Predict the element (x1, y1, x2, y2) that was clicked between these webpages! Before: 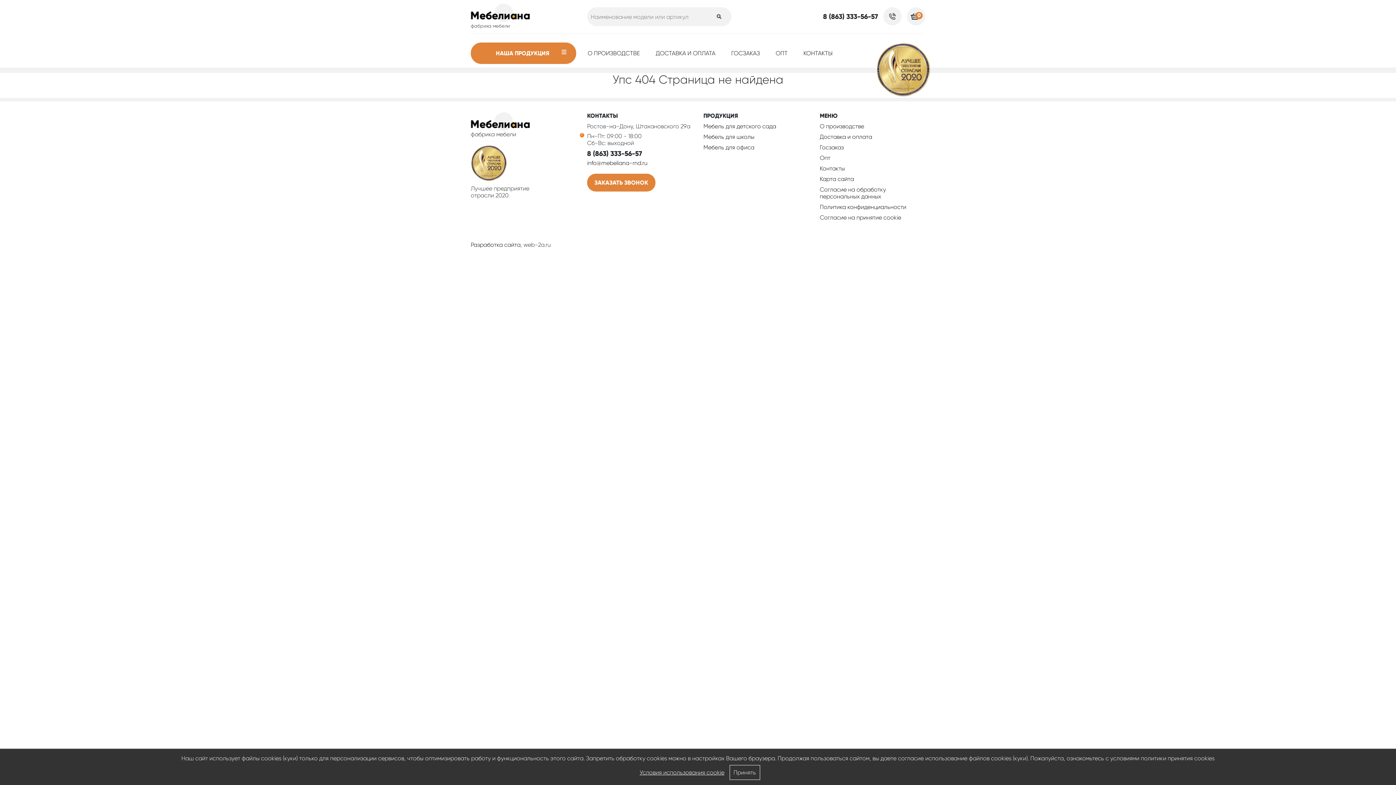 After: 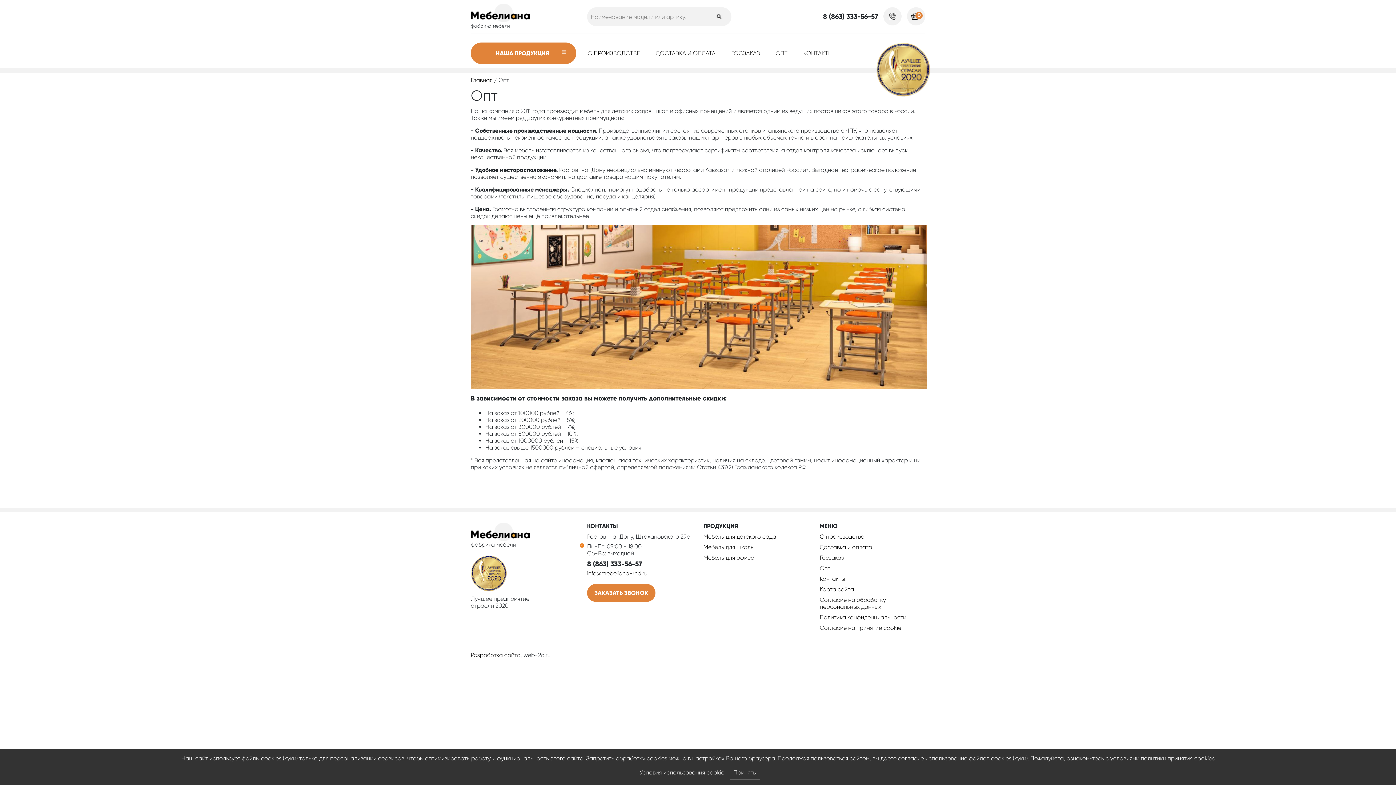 Action: bbox: (820, 154, 830, 161) label: Опт